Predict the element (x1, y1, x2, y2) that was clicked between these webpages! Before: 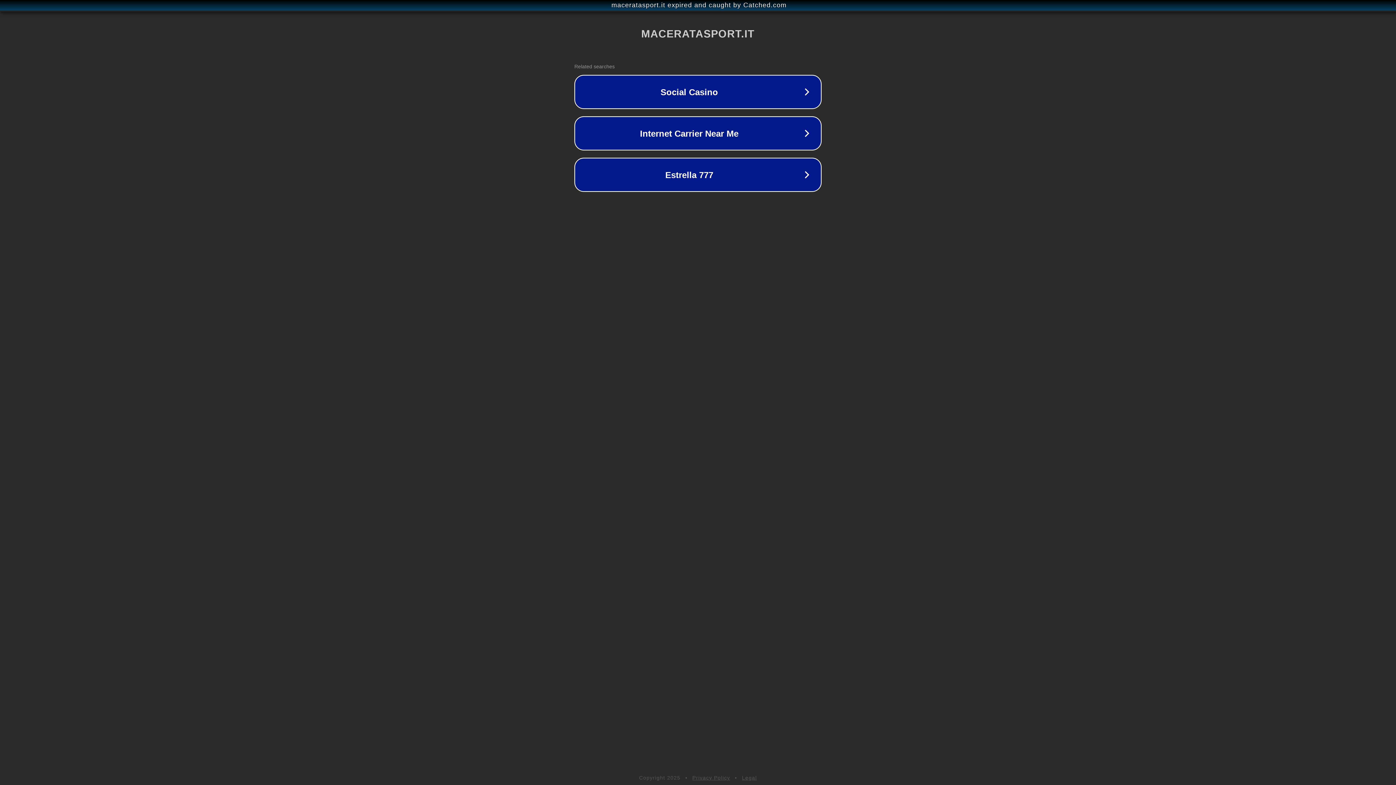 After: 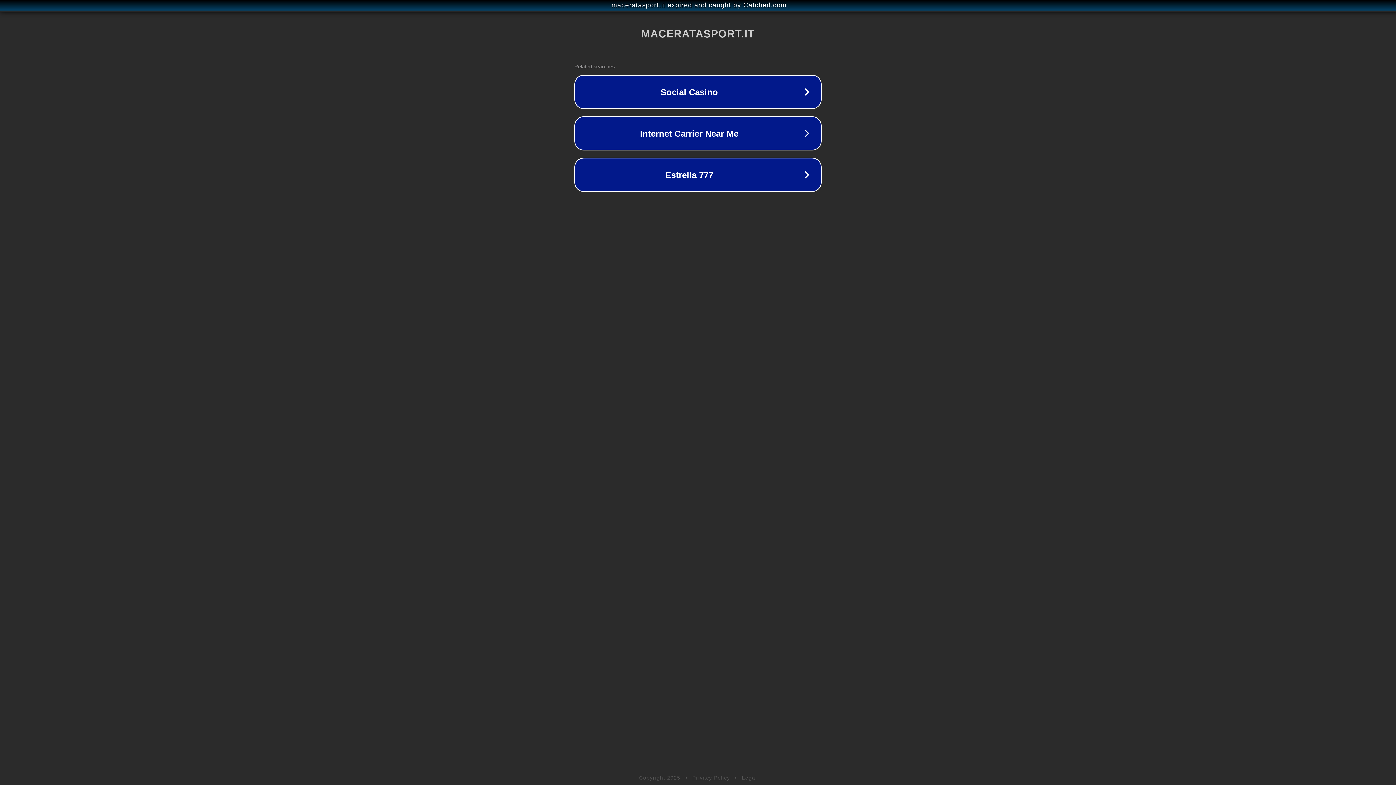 Action: label: Privacy Policy bbox: (692, 775, 730, 781)